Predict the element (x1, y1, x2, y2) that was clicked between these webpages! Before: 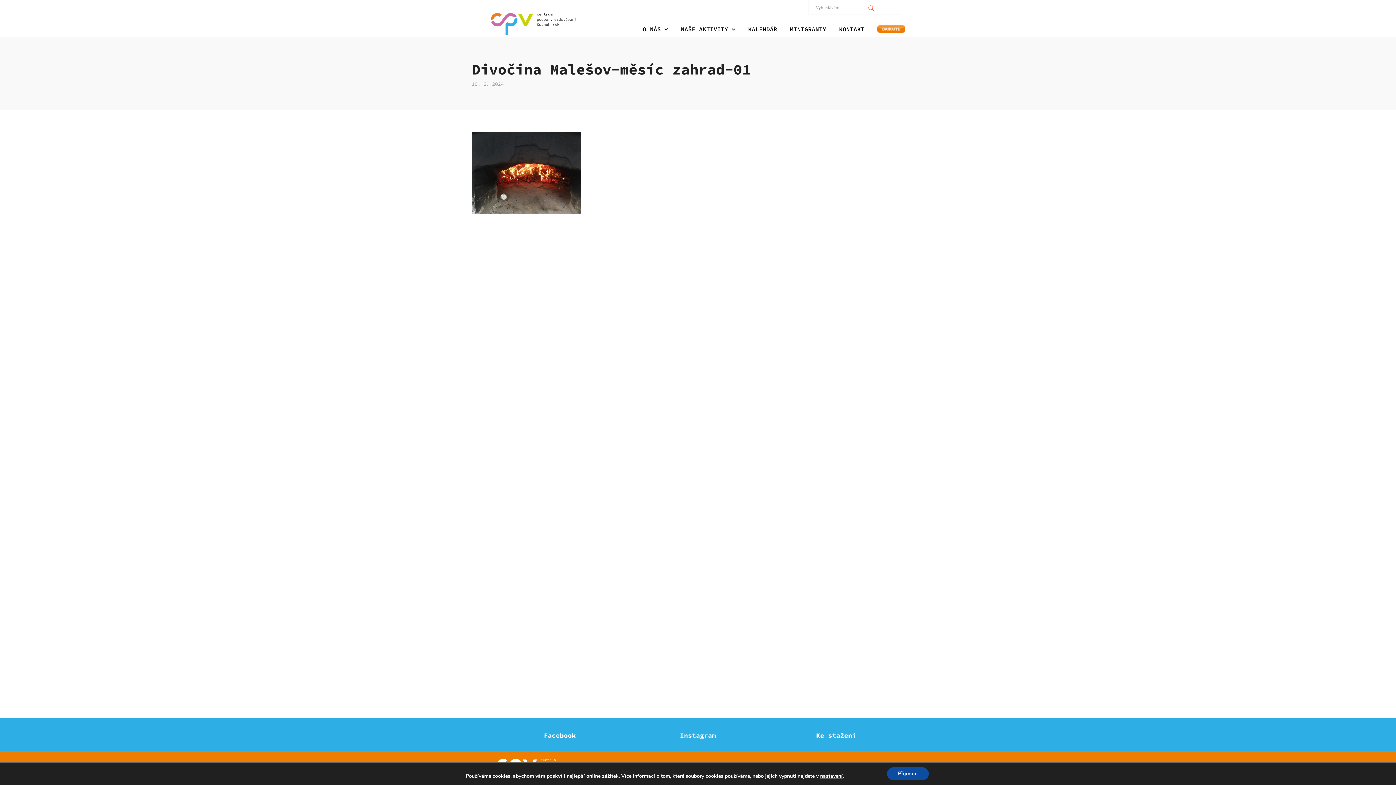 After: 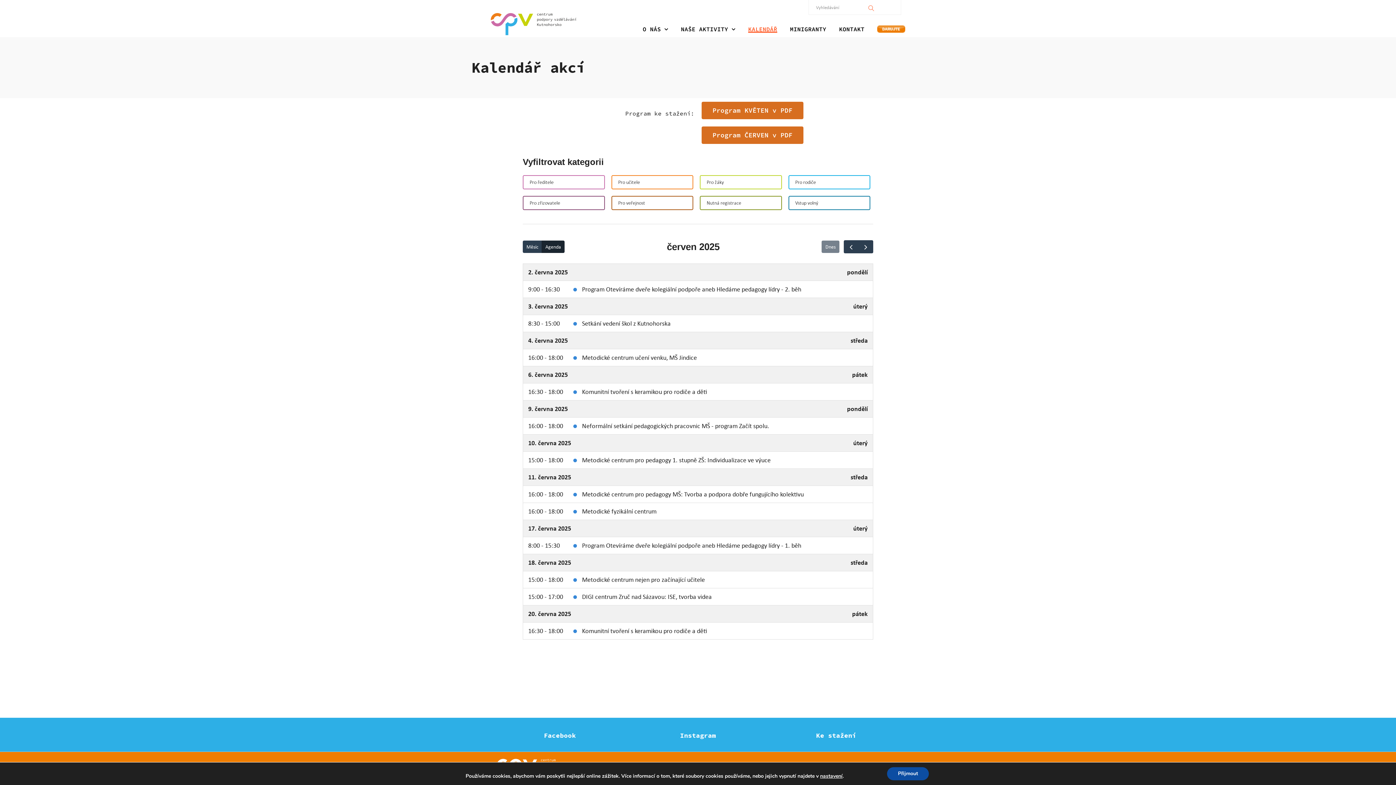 Action: bbox: (748, 25, 777, 32) label: KALENDÁŘ